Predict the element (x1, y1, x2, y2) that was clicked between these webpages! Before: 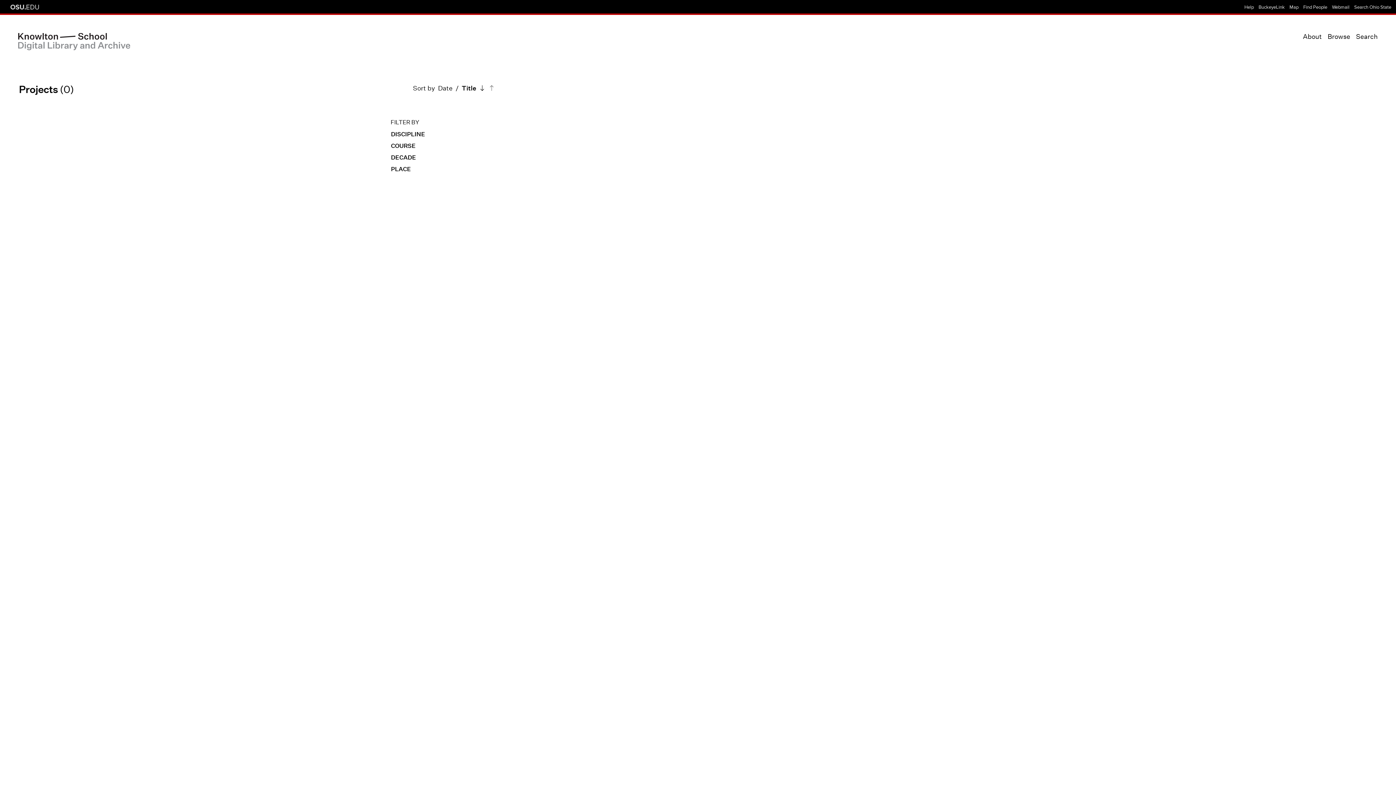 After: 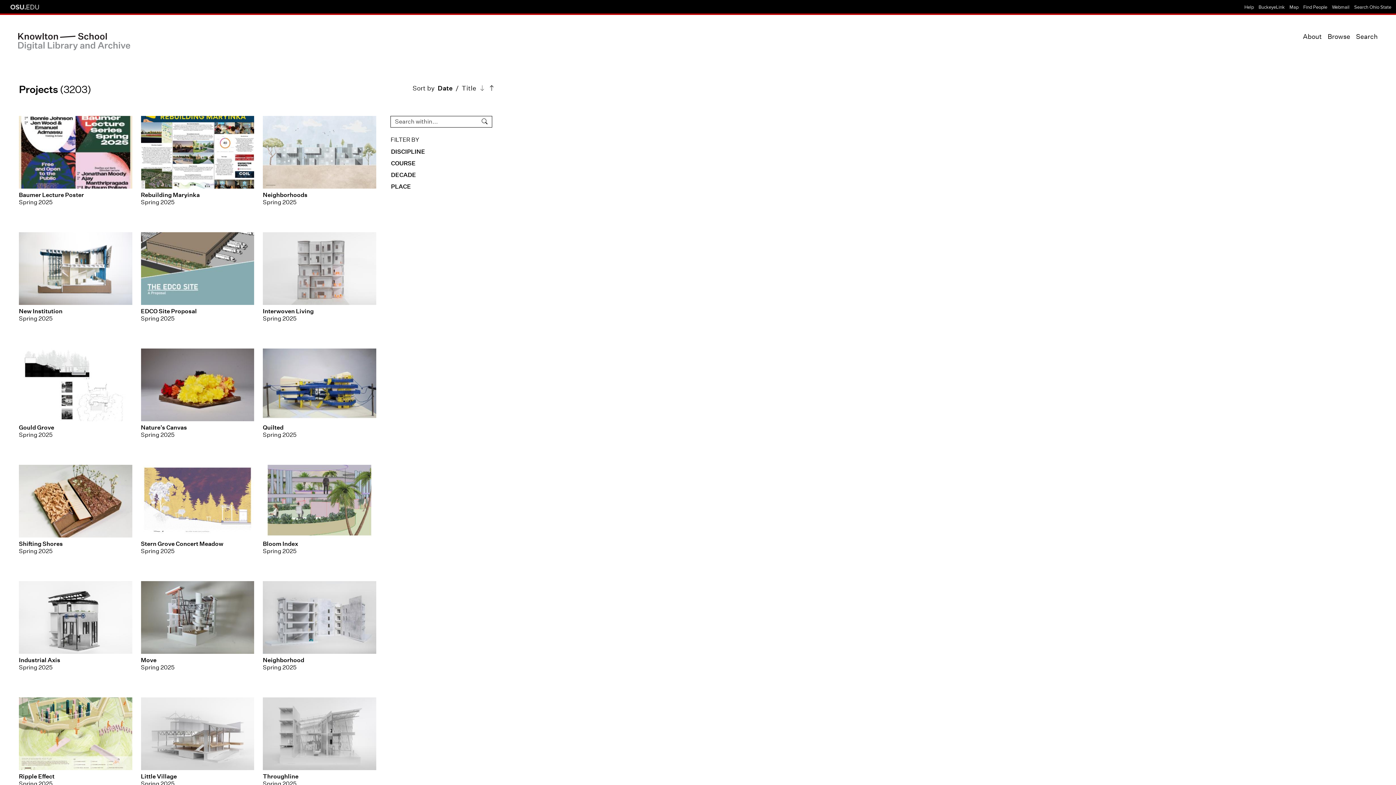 Action: bbox: (1328, 33, 1350, 40) label: Browse